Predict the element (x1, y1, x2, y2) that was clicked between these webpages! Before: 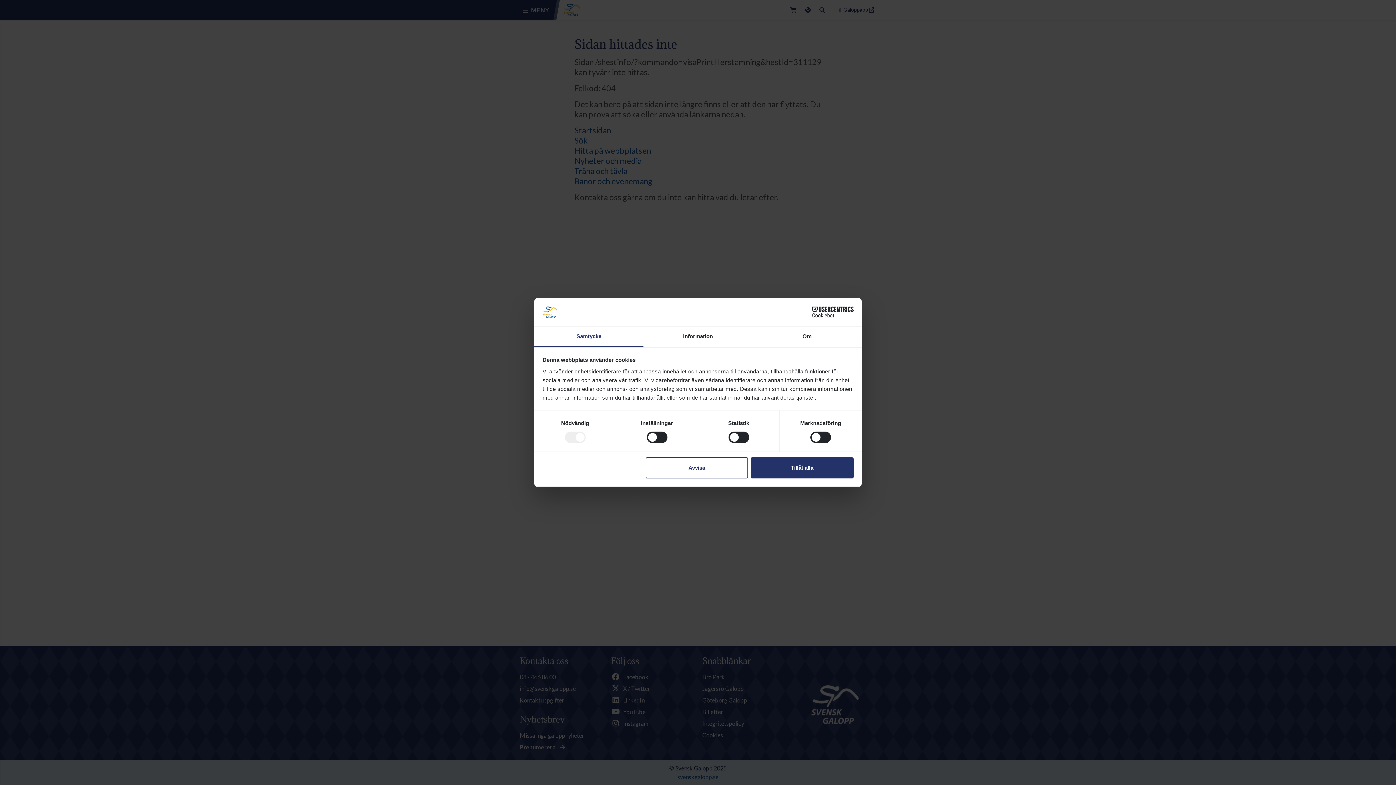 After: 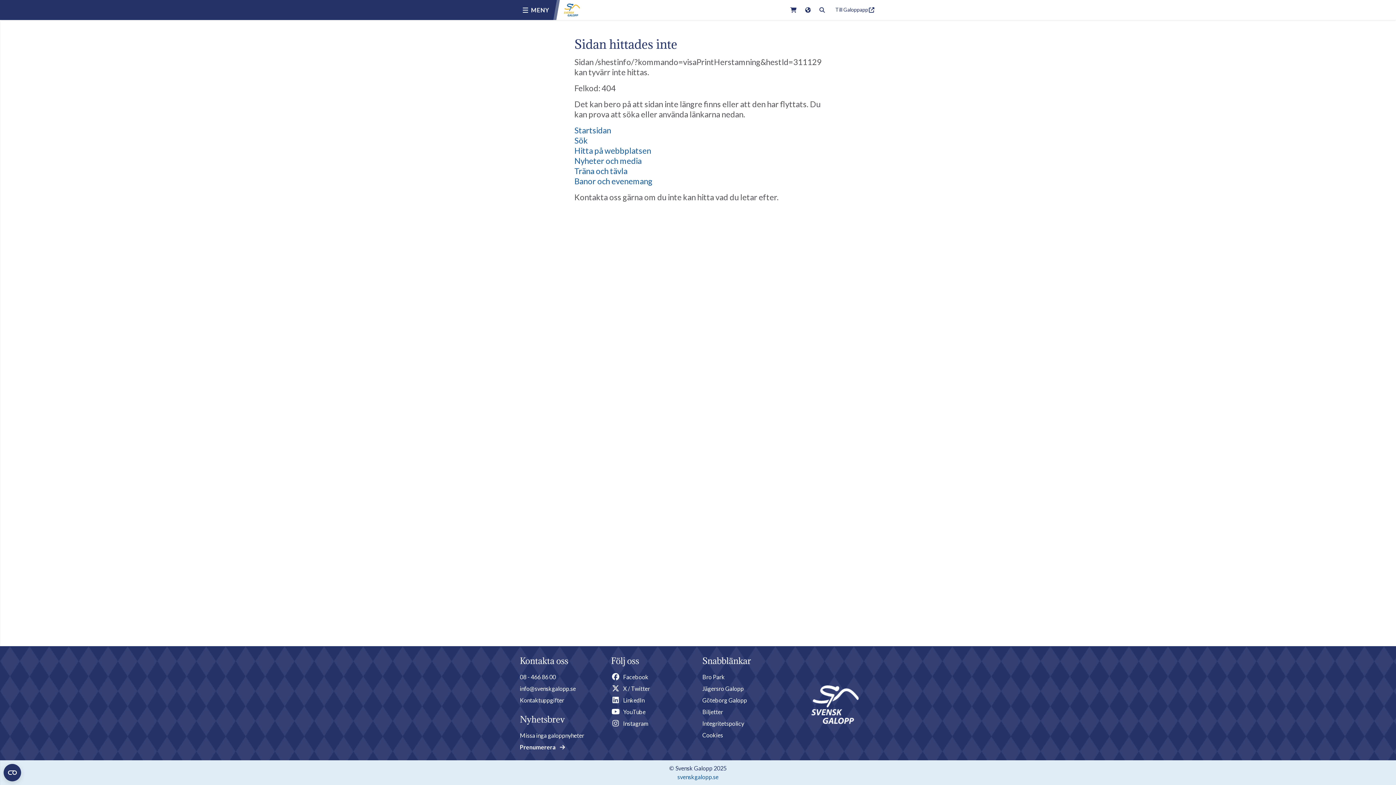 Action: label: Avvisa bbox: (645, 457, 748, 478)